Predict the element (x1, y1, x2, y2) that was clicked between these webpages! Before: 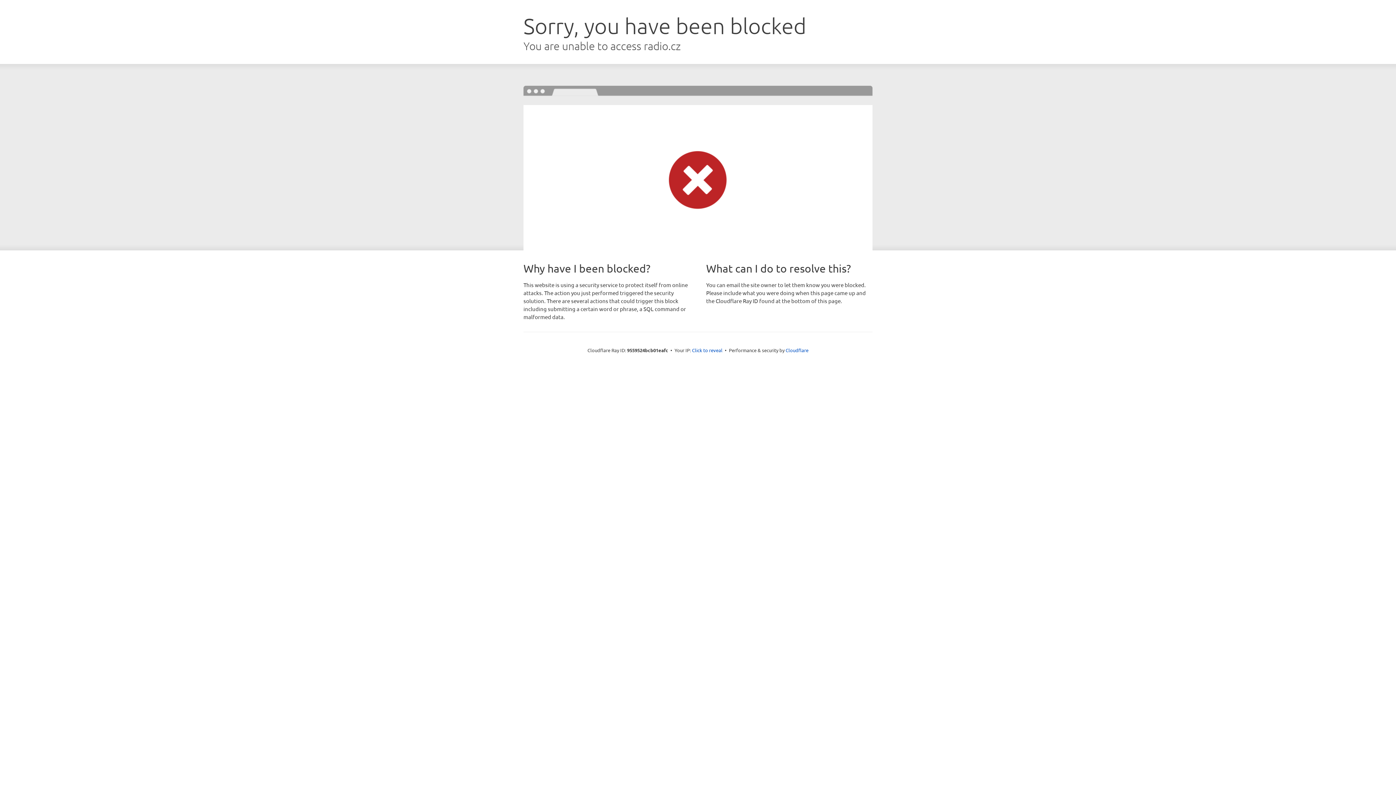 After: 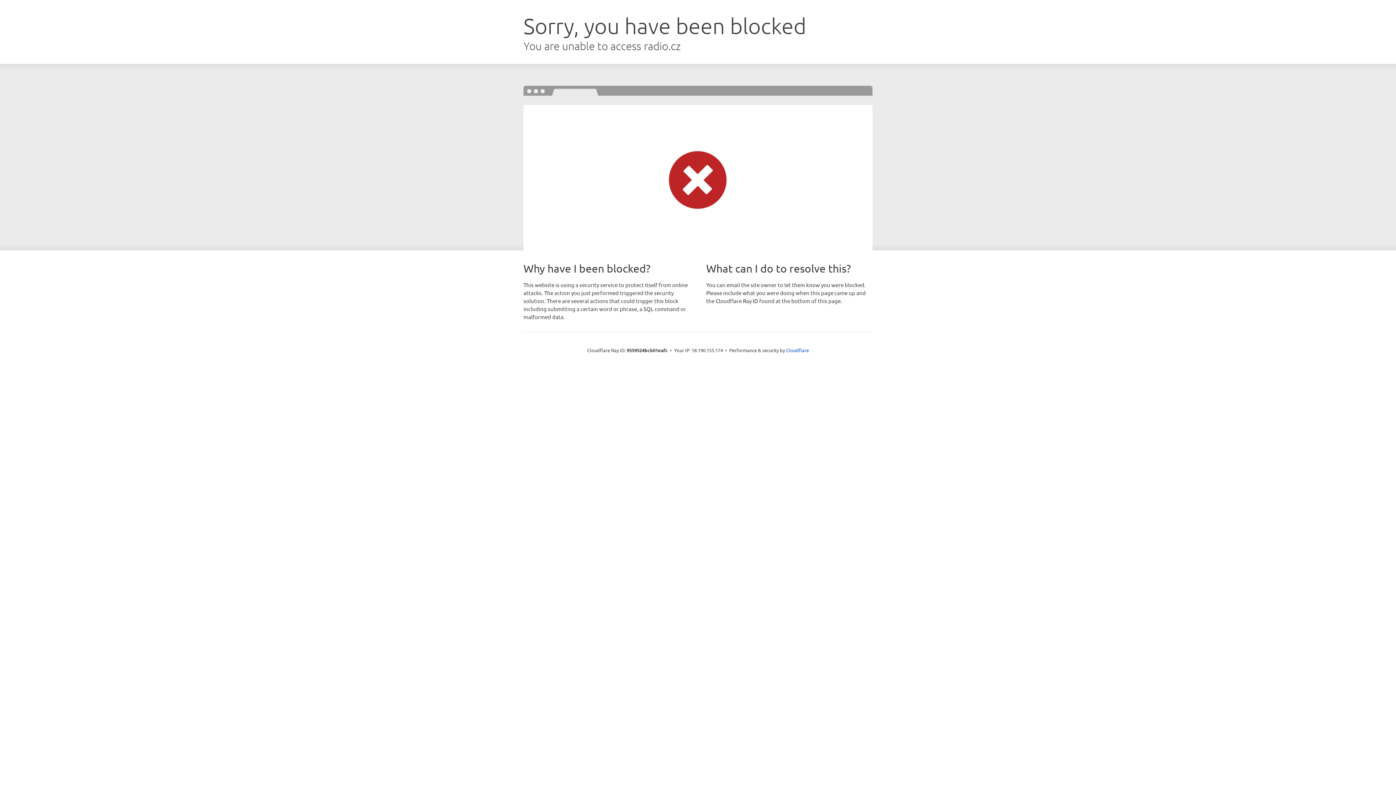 Action: label: Click to reveal bbox: (692, 346, 722, 353)